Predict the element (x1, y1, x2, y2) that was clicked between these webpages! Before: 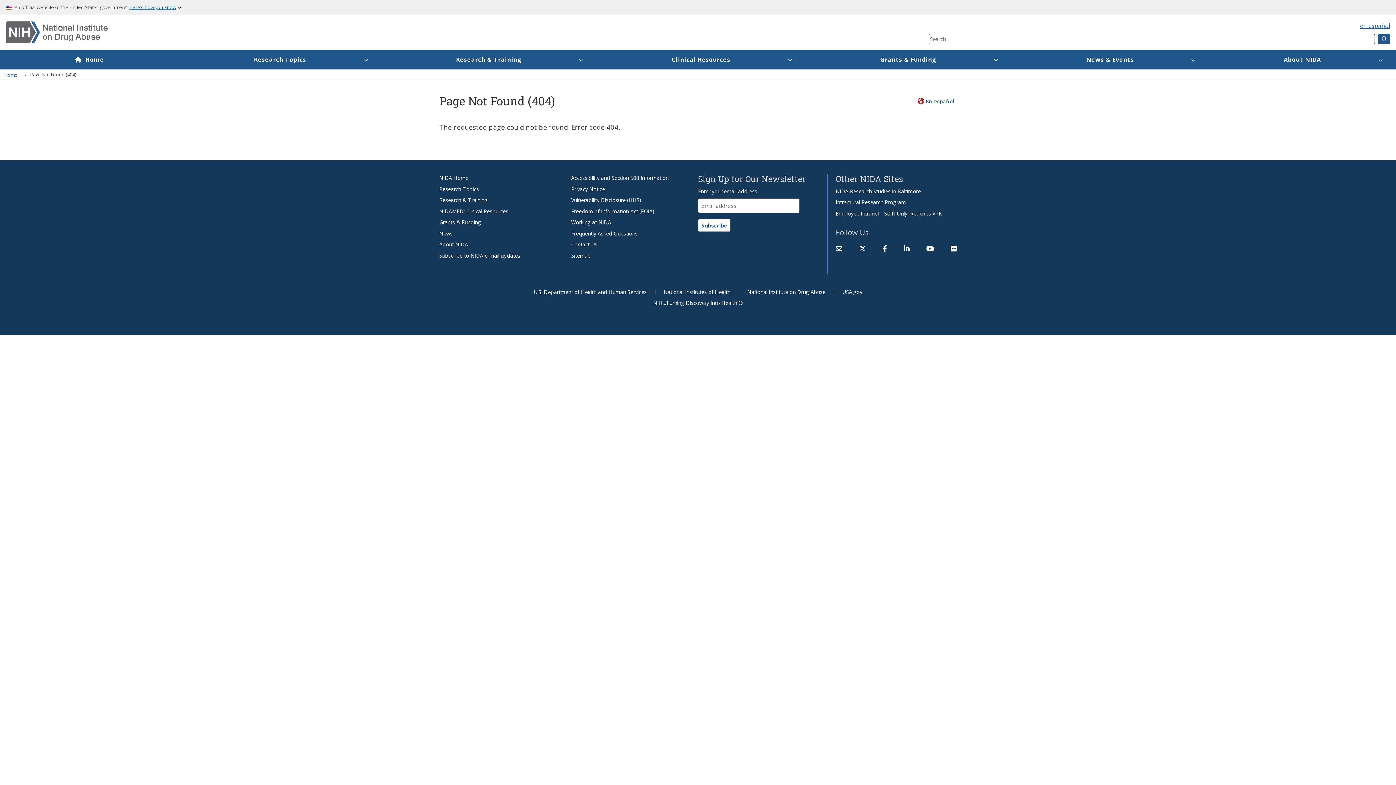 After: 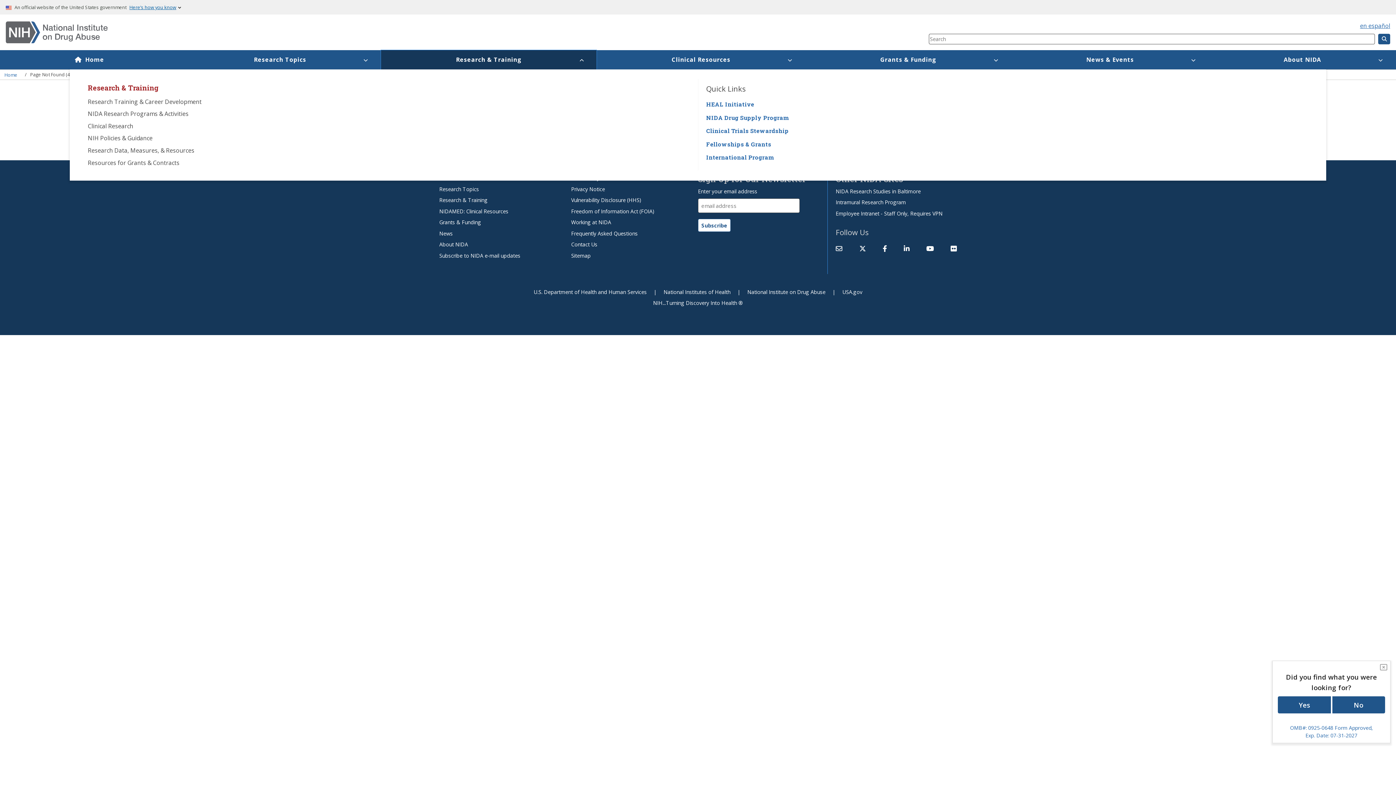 Action: label: Research & Training bbox: (381, 50, 596, 69)